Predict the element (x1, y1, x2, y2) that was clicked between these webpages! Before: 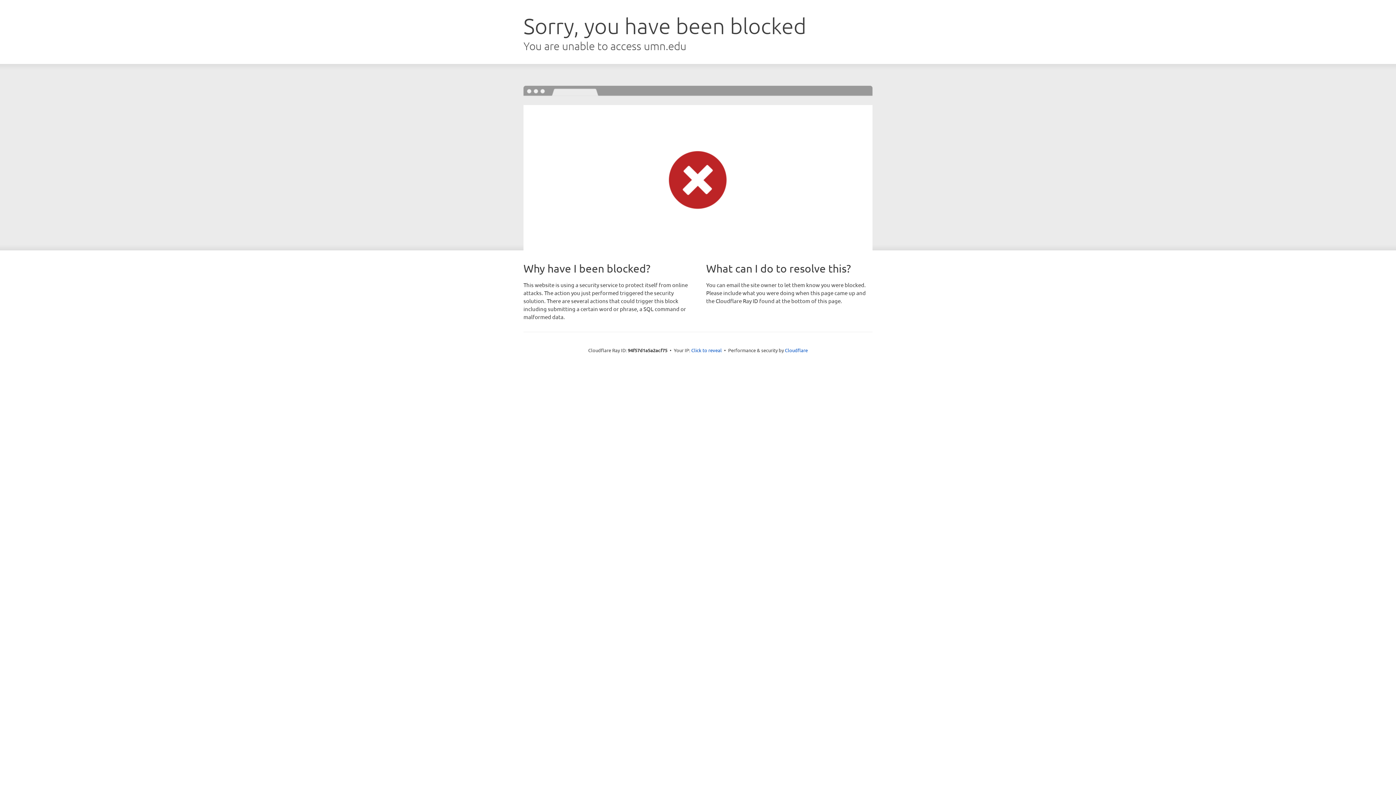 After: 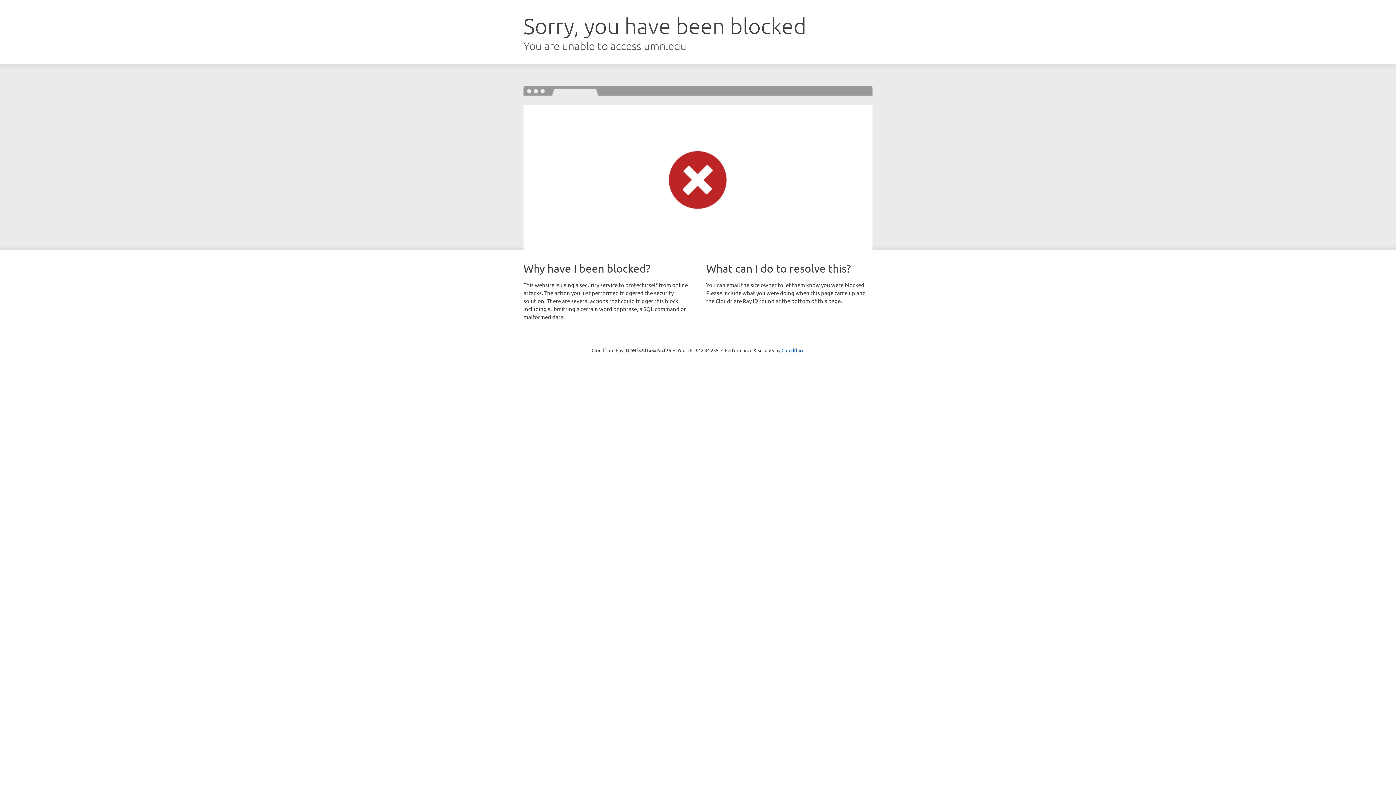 Action: bbox: (691, 346, 722, 353) label: Click to reveal